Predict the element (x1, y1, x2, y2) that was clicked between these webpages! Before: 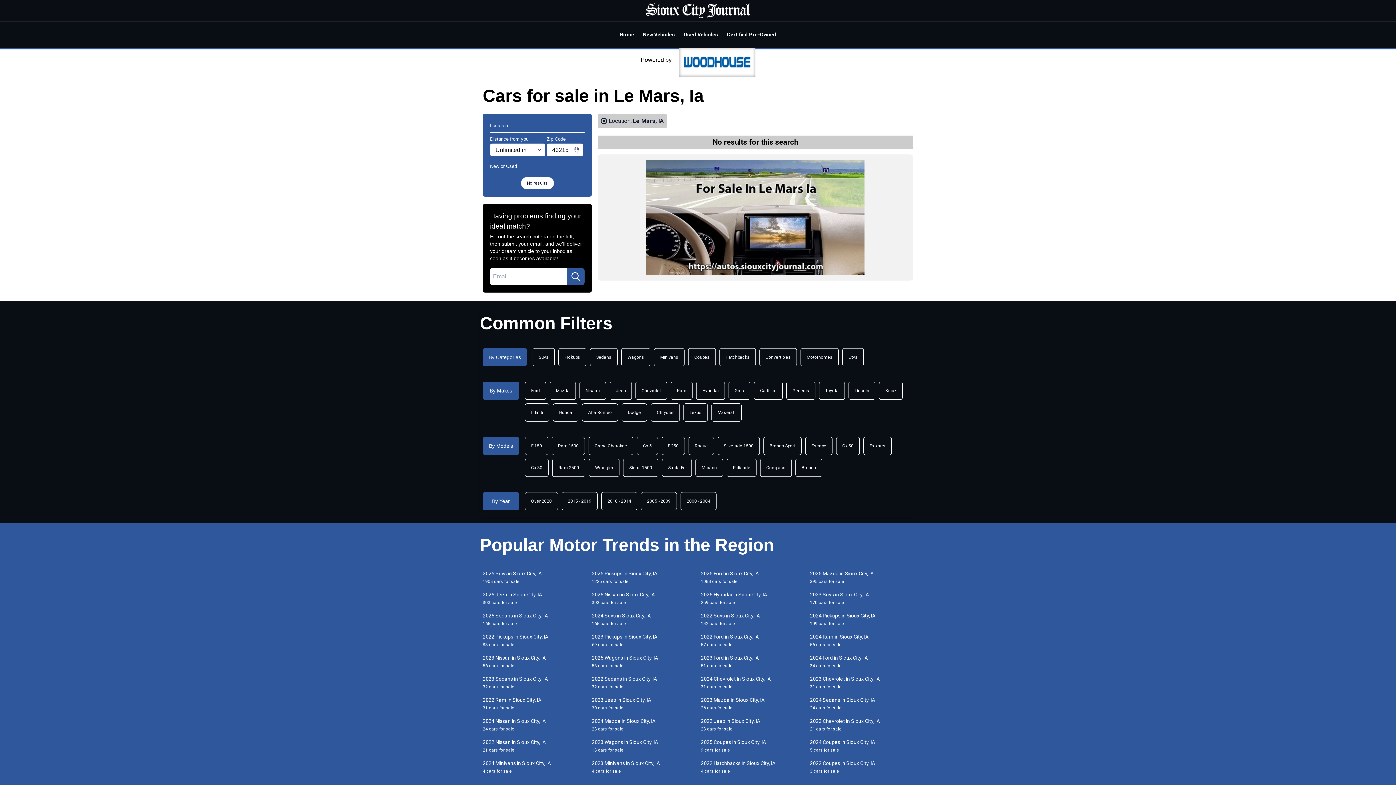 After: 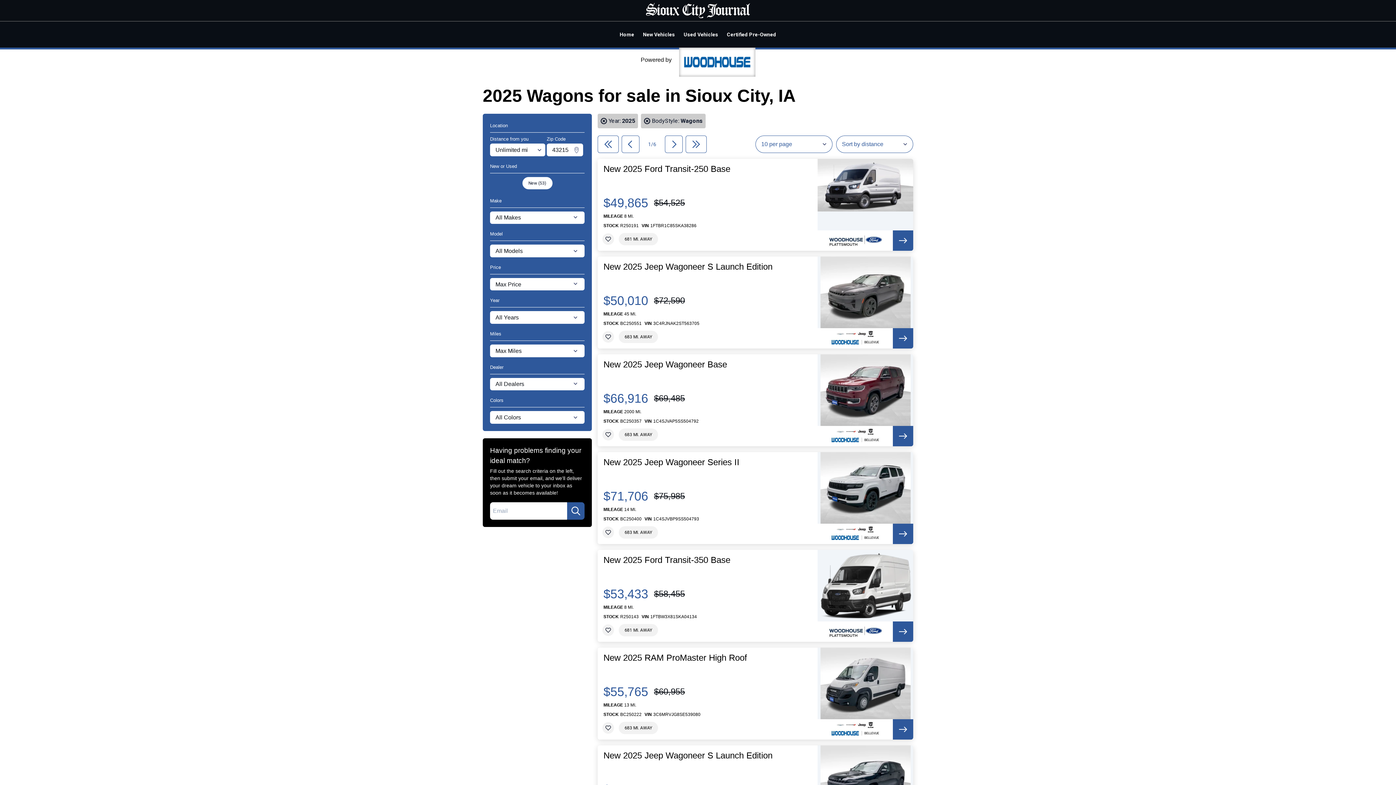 Action: label: 2025 Wagons in Sioux City, IA
53 cars for sale bbox: (589, 654, 698, 669)